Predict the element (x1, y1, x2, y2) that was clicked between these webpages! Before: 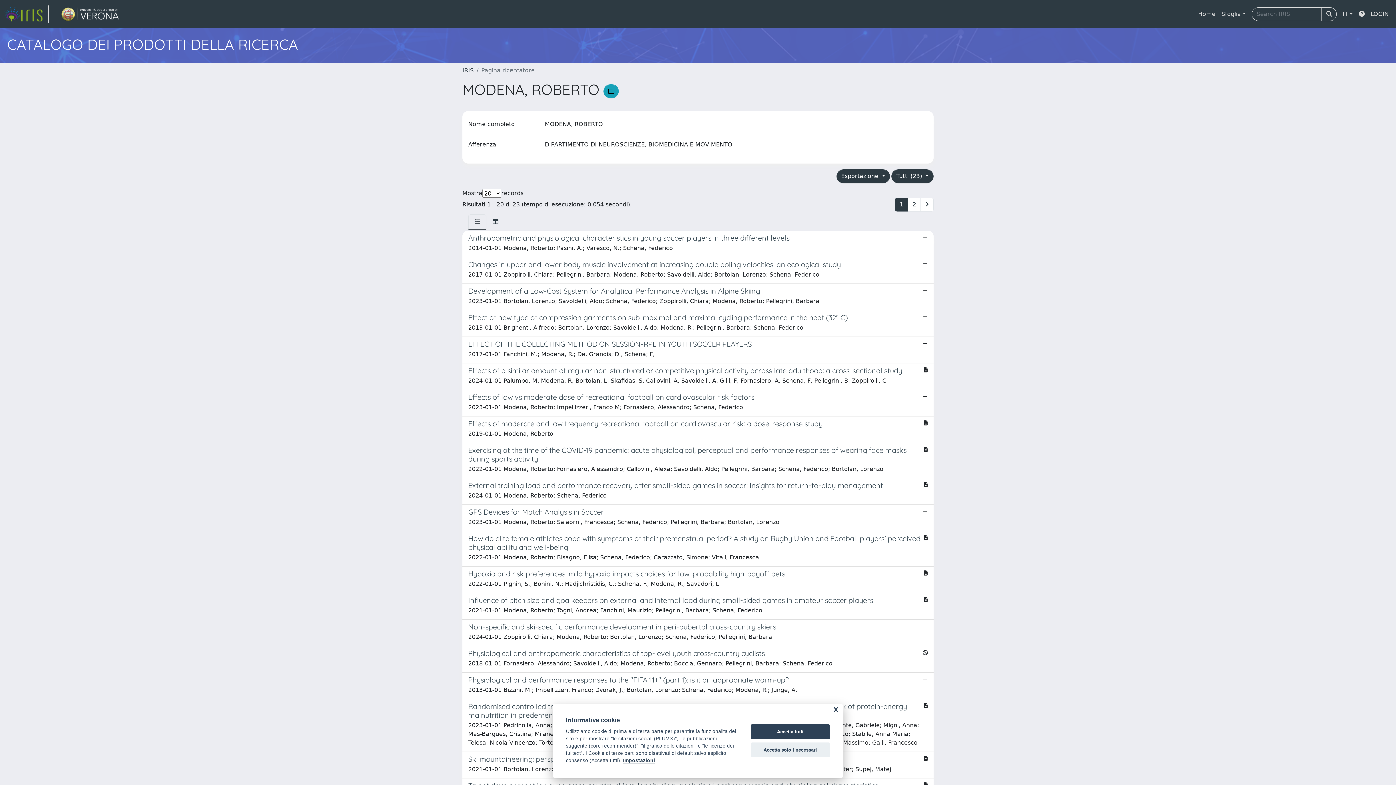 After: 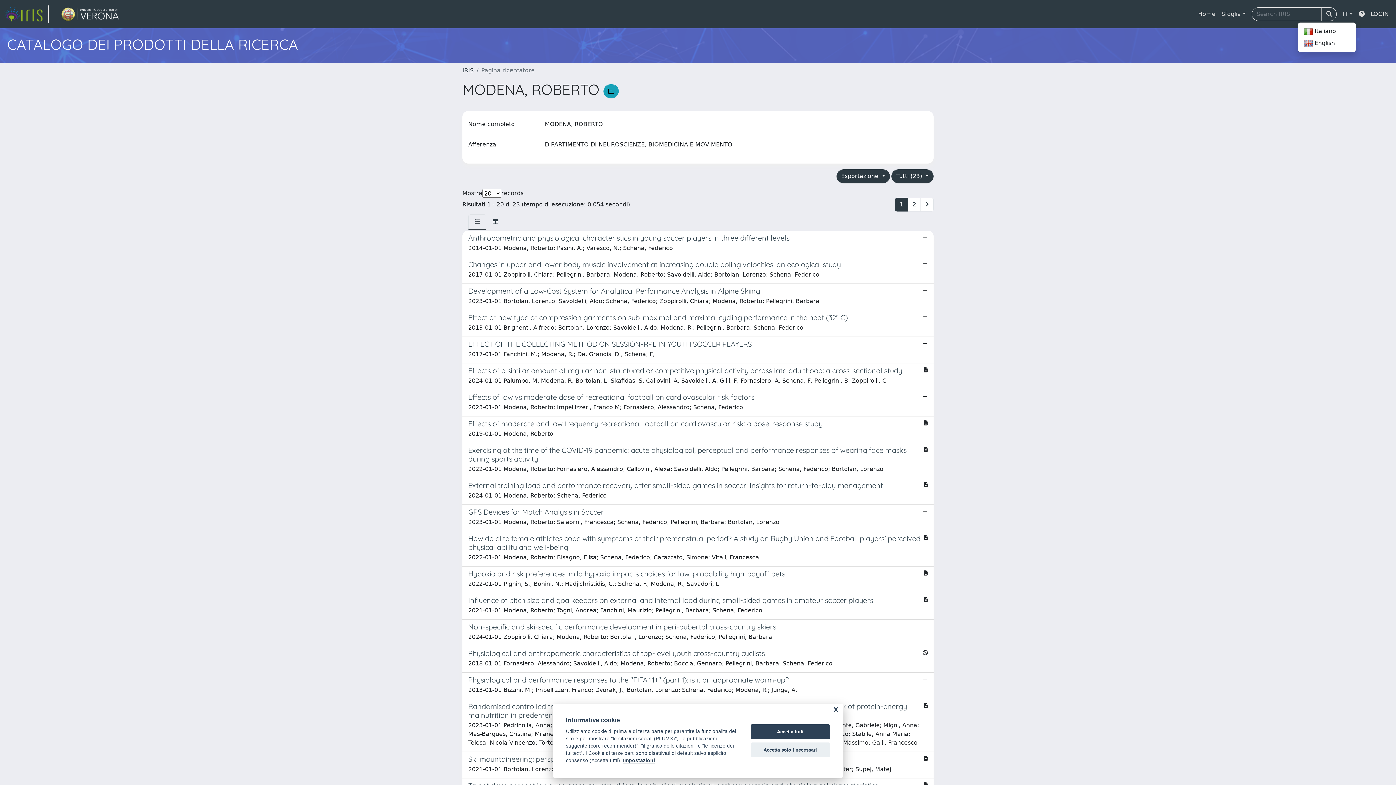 Action: bbox: (1340, 6, 1356, 21) label: IT